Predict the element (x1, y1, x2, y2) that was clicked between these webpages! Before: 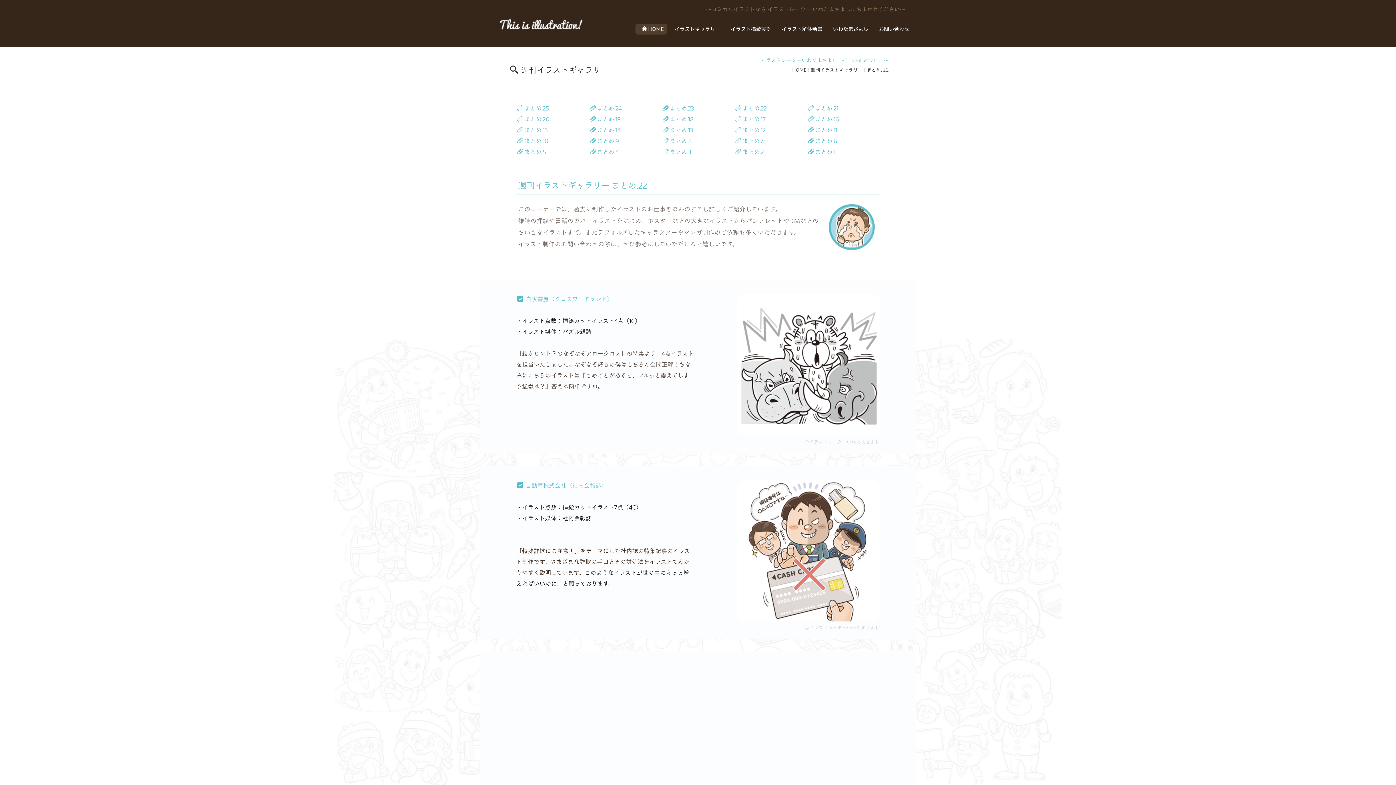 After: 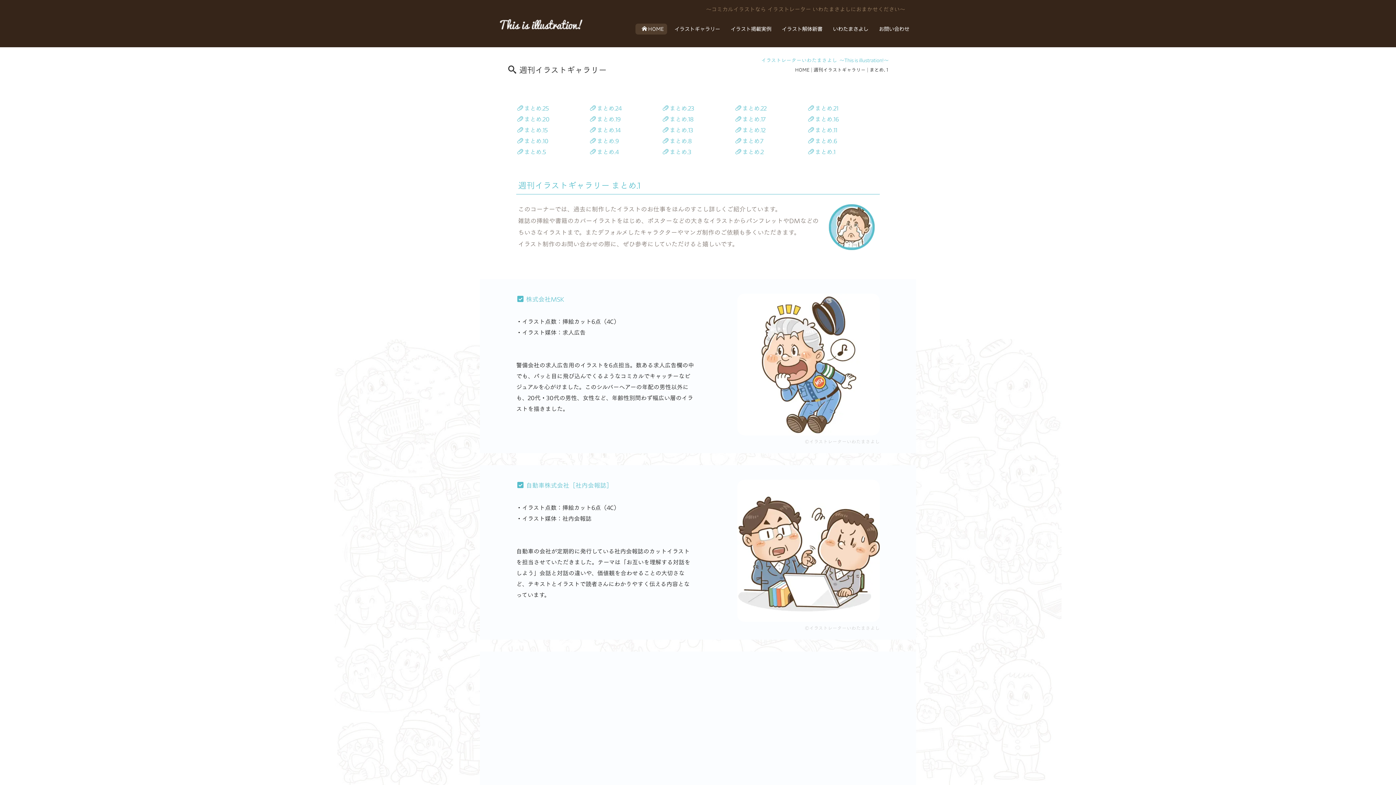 Action: bbox: (807, 148, 835, 155) label: まとめ.1